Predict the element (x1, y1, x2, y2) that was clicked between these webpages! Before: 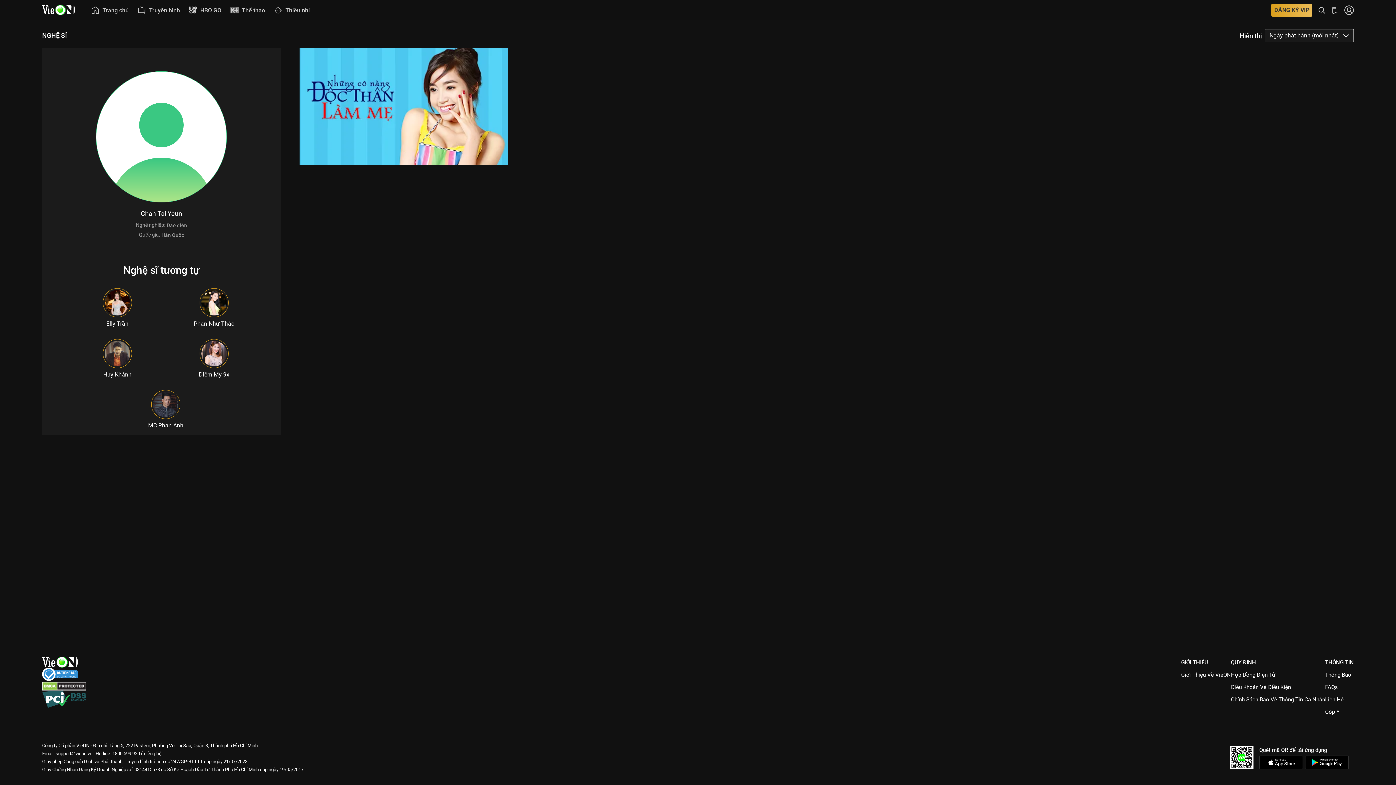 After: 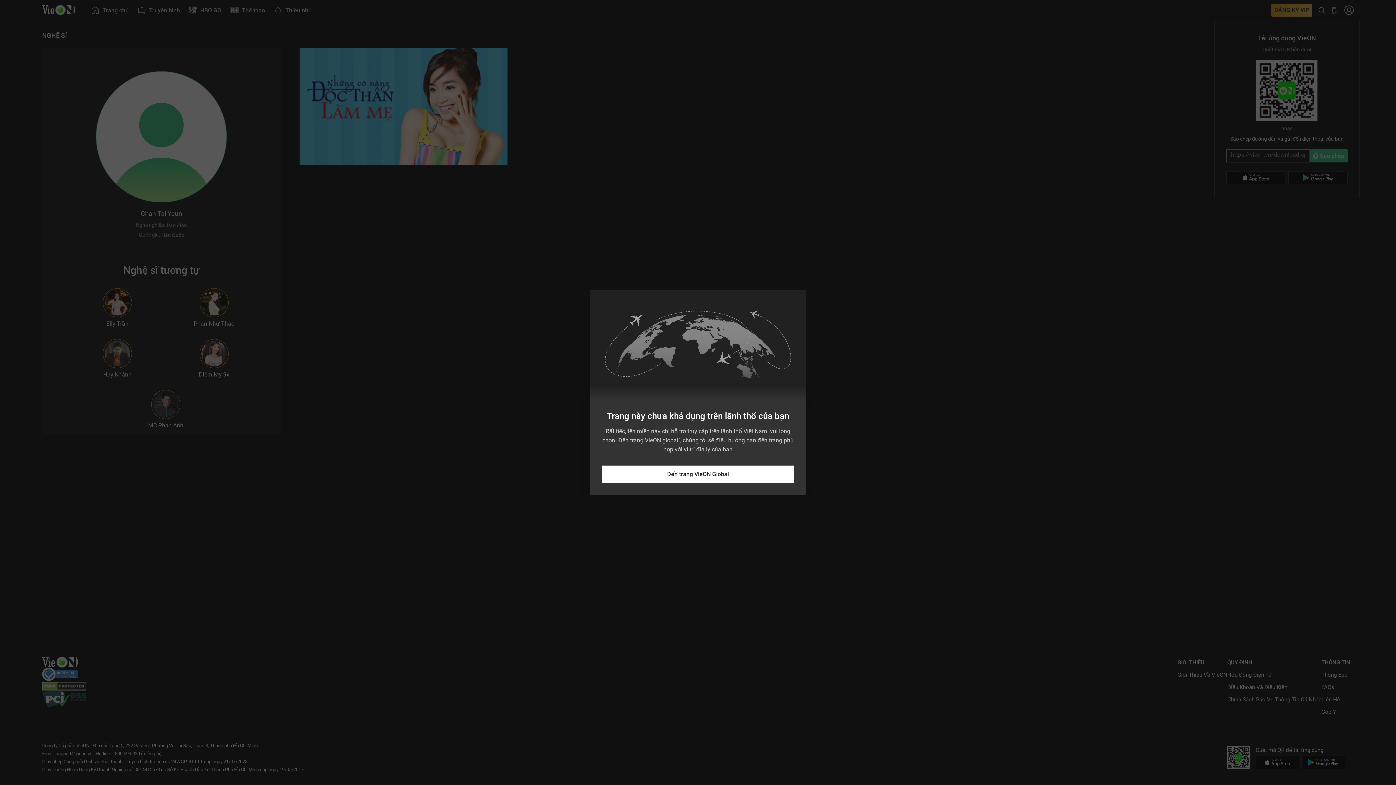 Action: label: Bấm để tải ứng dụng VieON bbox: (1331, 0, 1338, 20)